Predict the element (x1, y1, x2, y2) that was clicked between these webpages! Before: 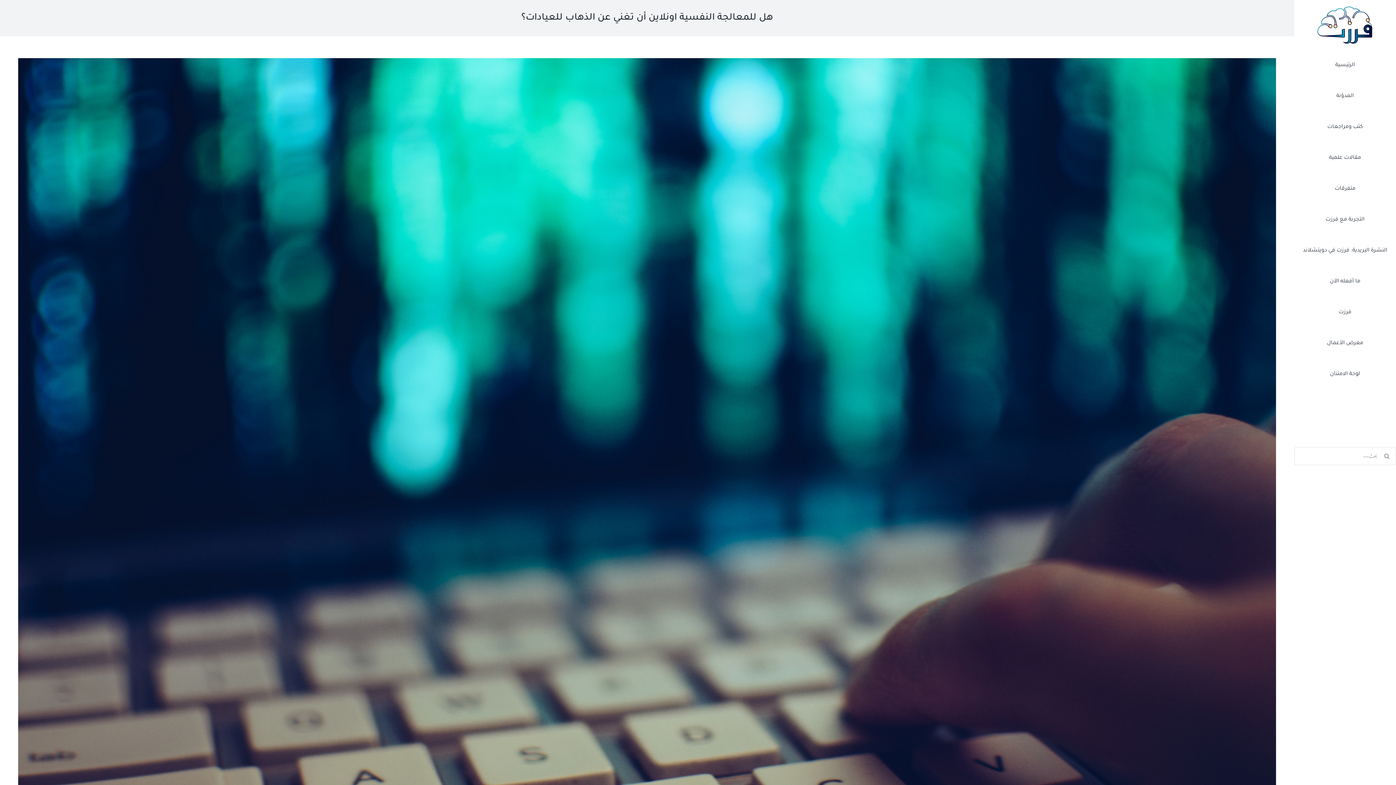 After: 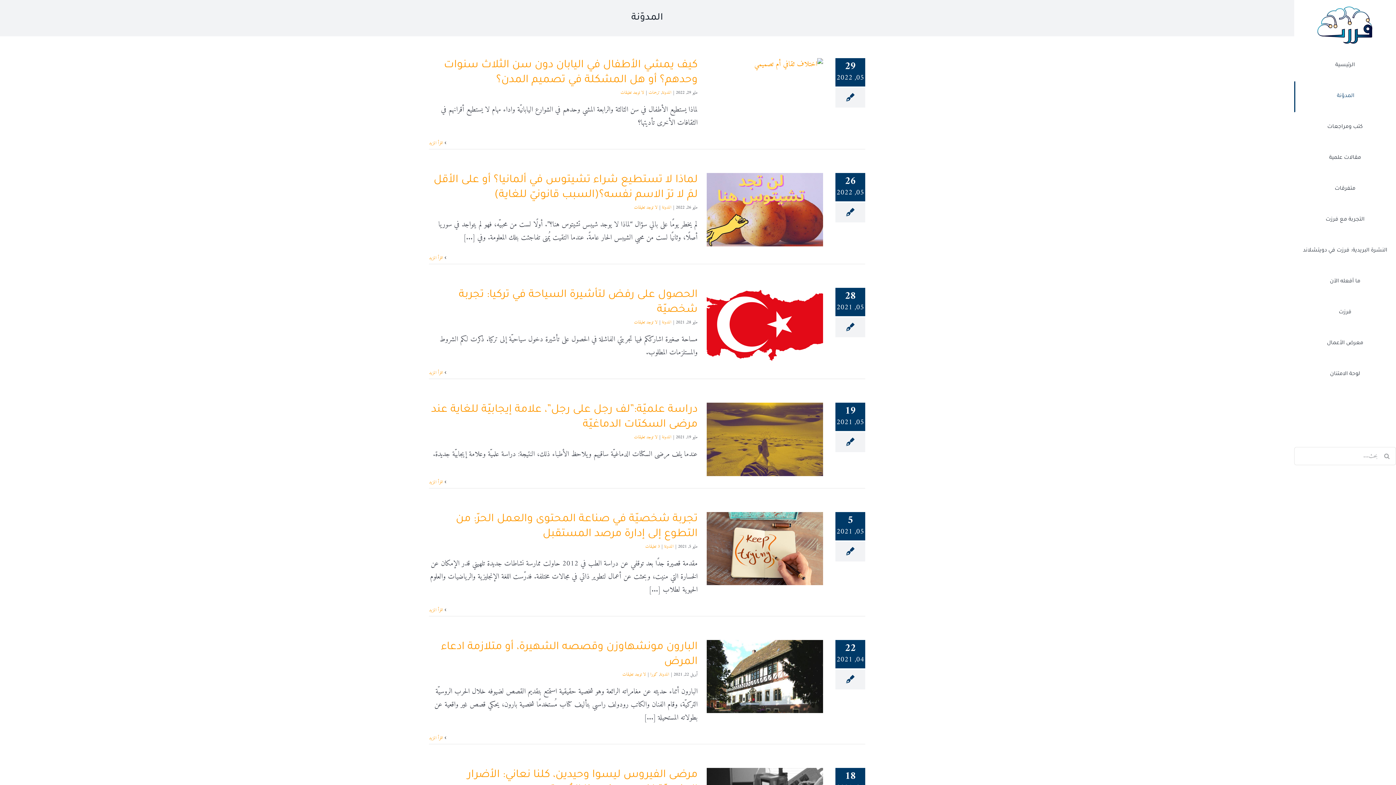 Action: bbox: (1294, 81, 1396, 112) label: المدوّنة